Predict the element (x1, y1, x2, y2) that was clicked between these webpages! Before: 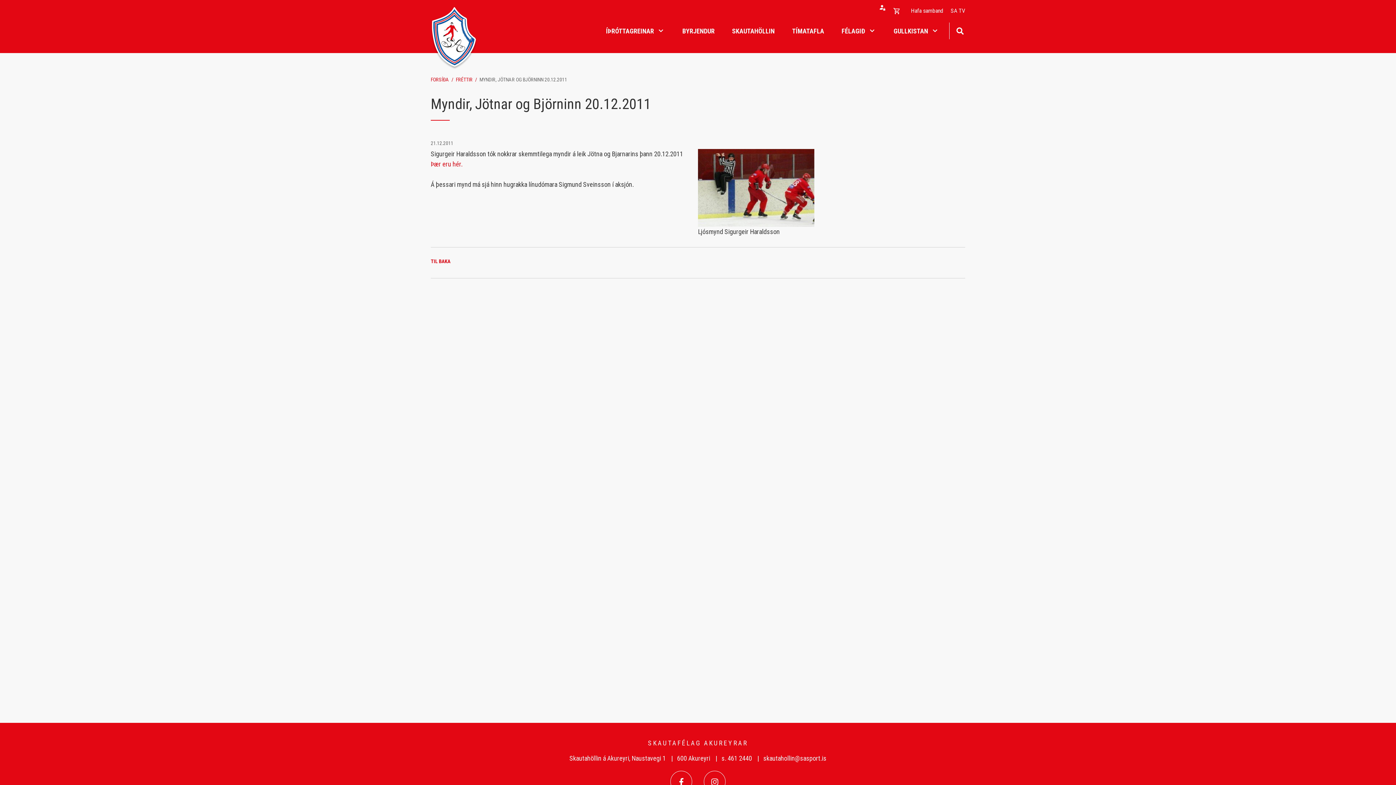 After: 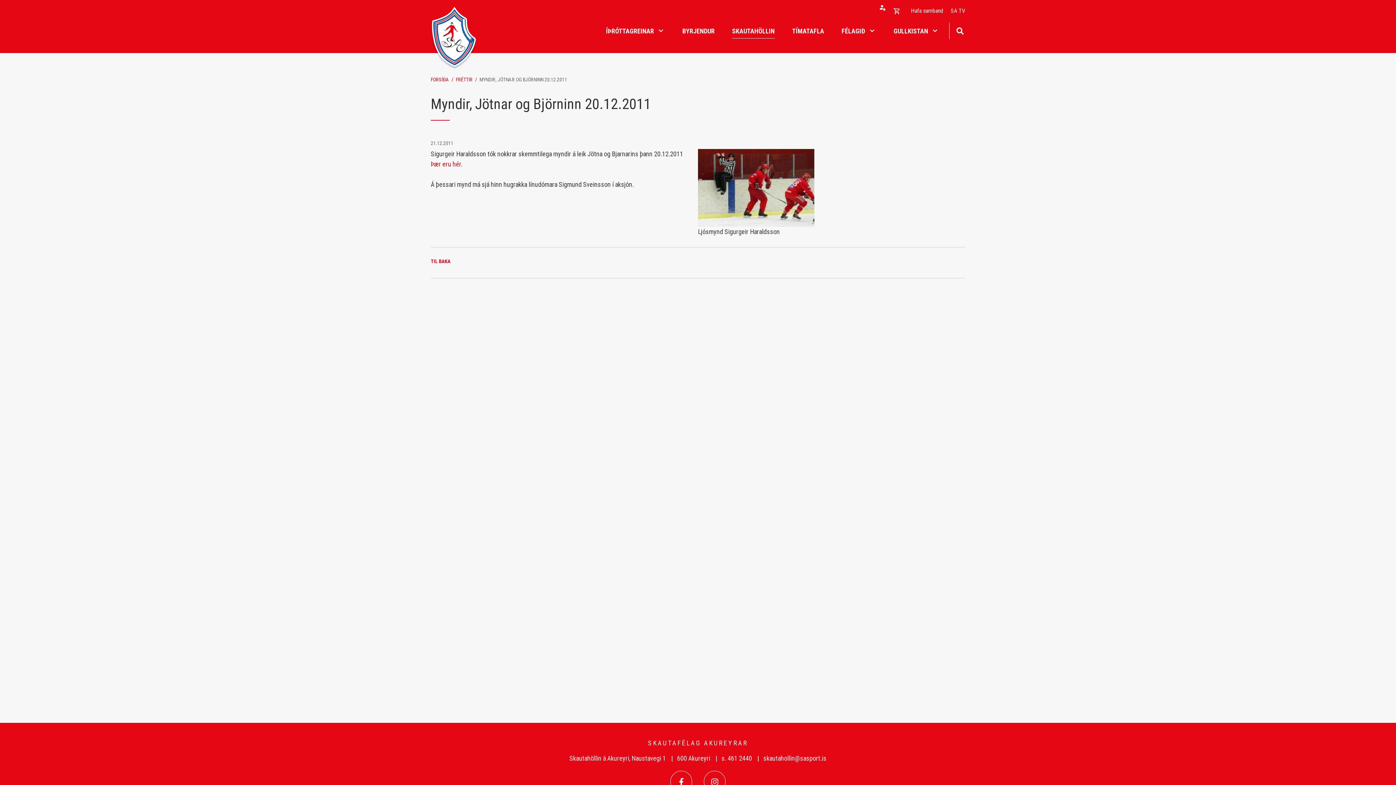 Action: label: SKAUTAHÖLLIN bbox: (732, 21, 774, 38)